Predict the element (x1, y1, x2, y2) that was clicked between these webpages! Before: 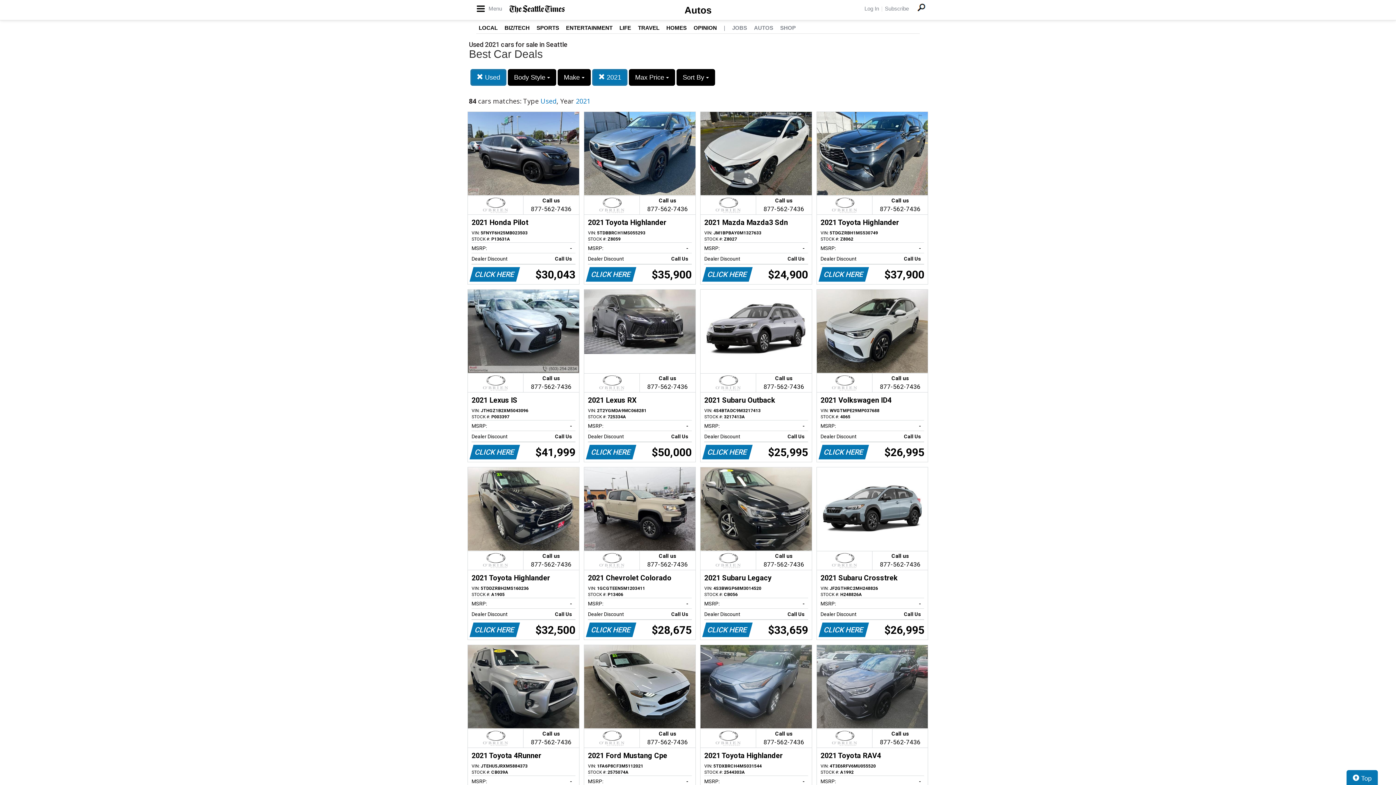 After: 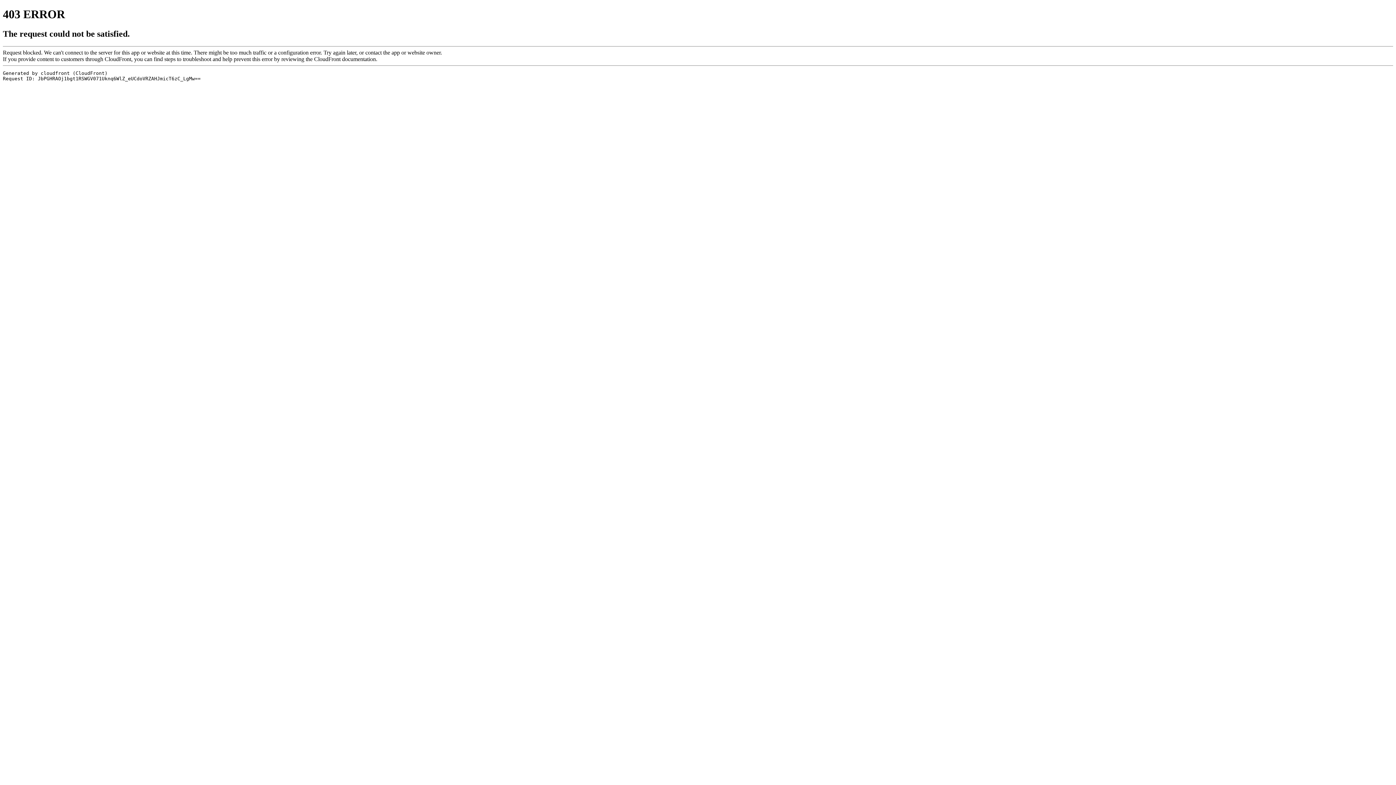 Action: label: BIZ/TECH bbox: (504, 24, 529, 30)